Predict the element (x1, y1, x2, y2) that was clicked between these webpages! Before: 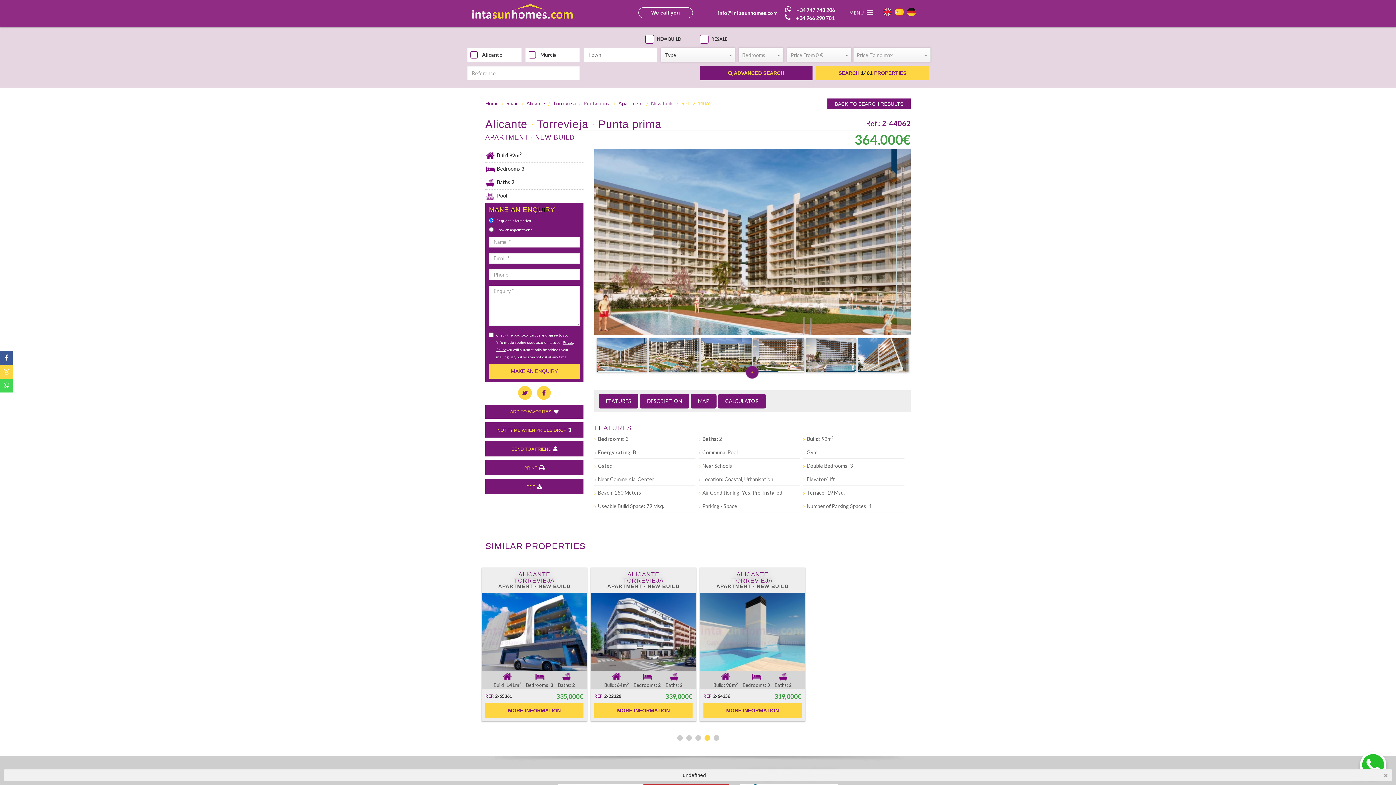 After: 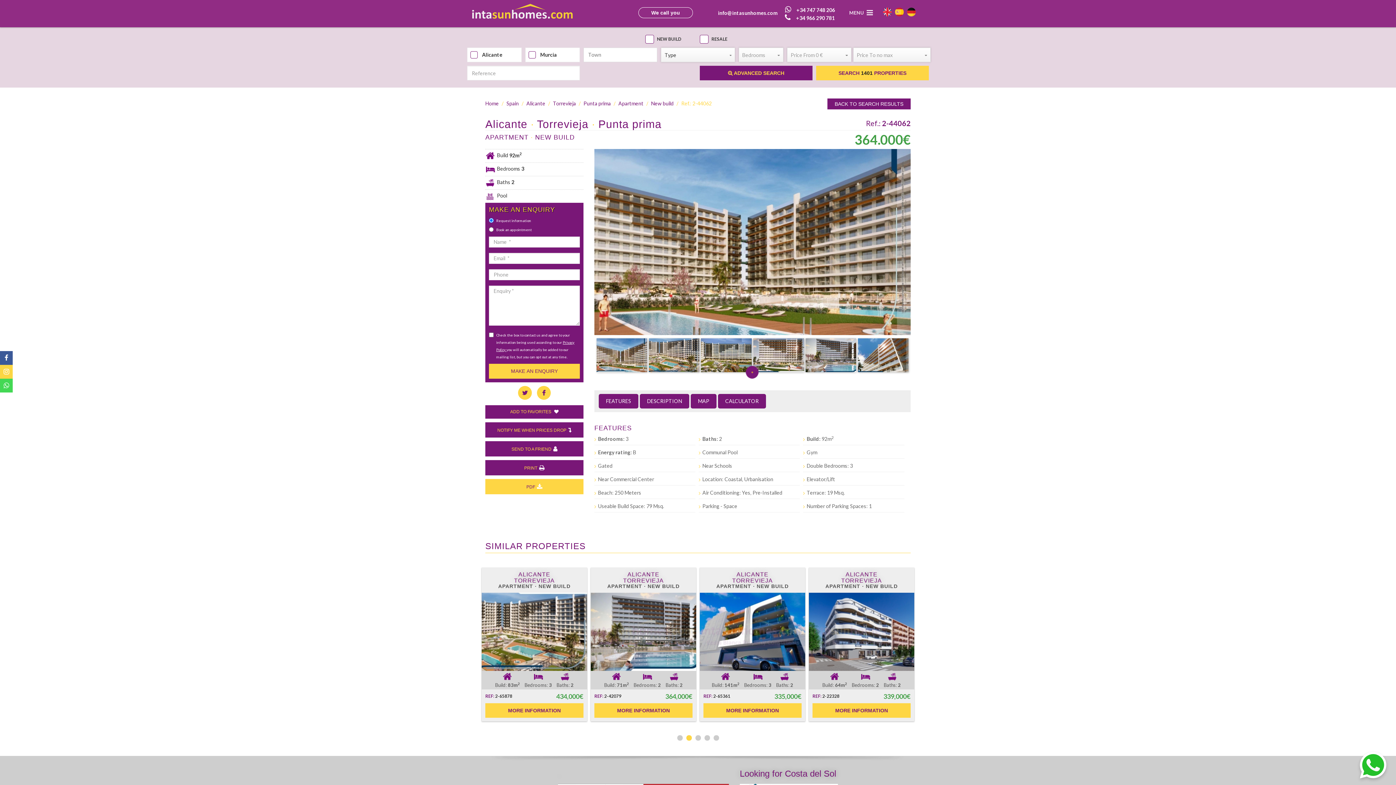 Action: bbox: (485, 479, 583, 494) label: PDF